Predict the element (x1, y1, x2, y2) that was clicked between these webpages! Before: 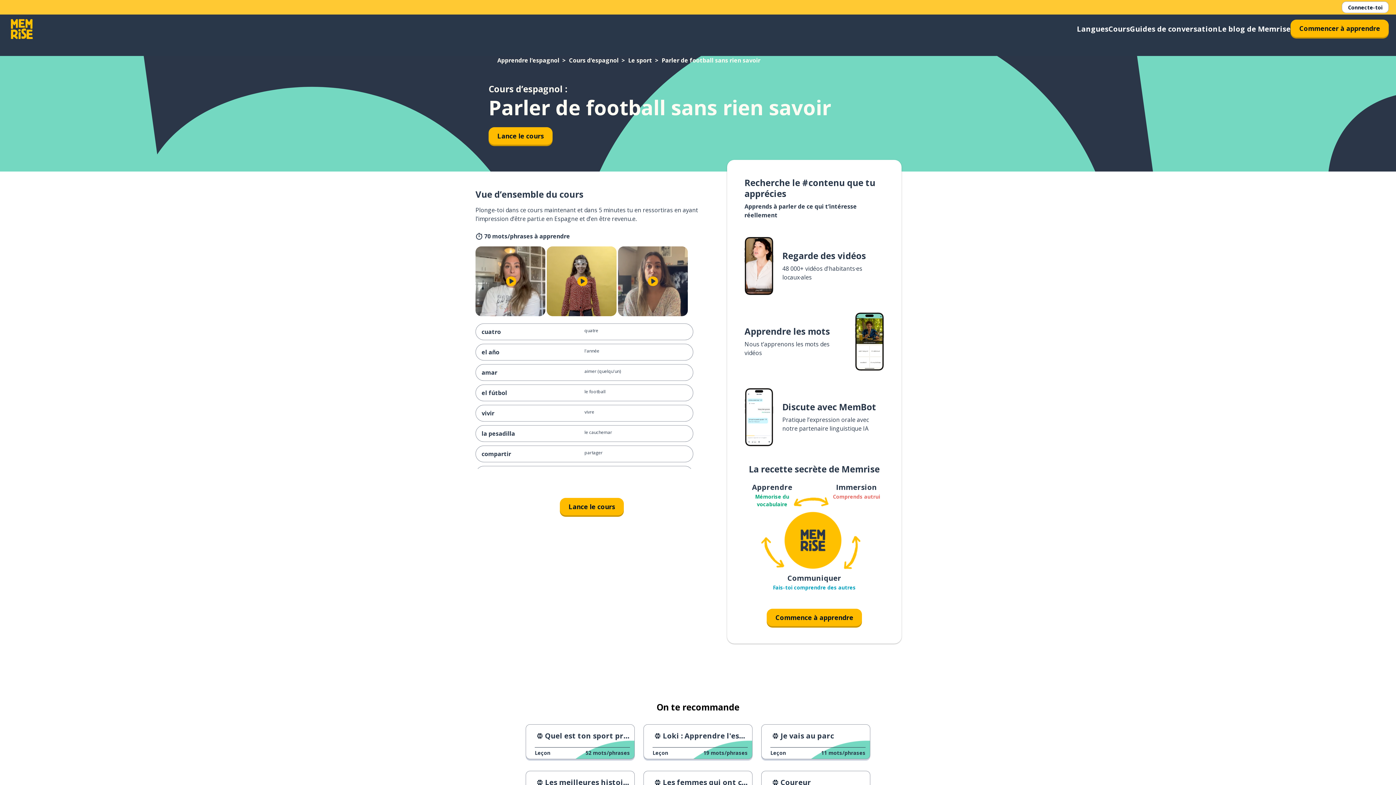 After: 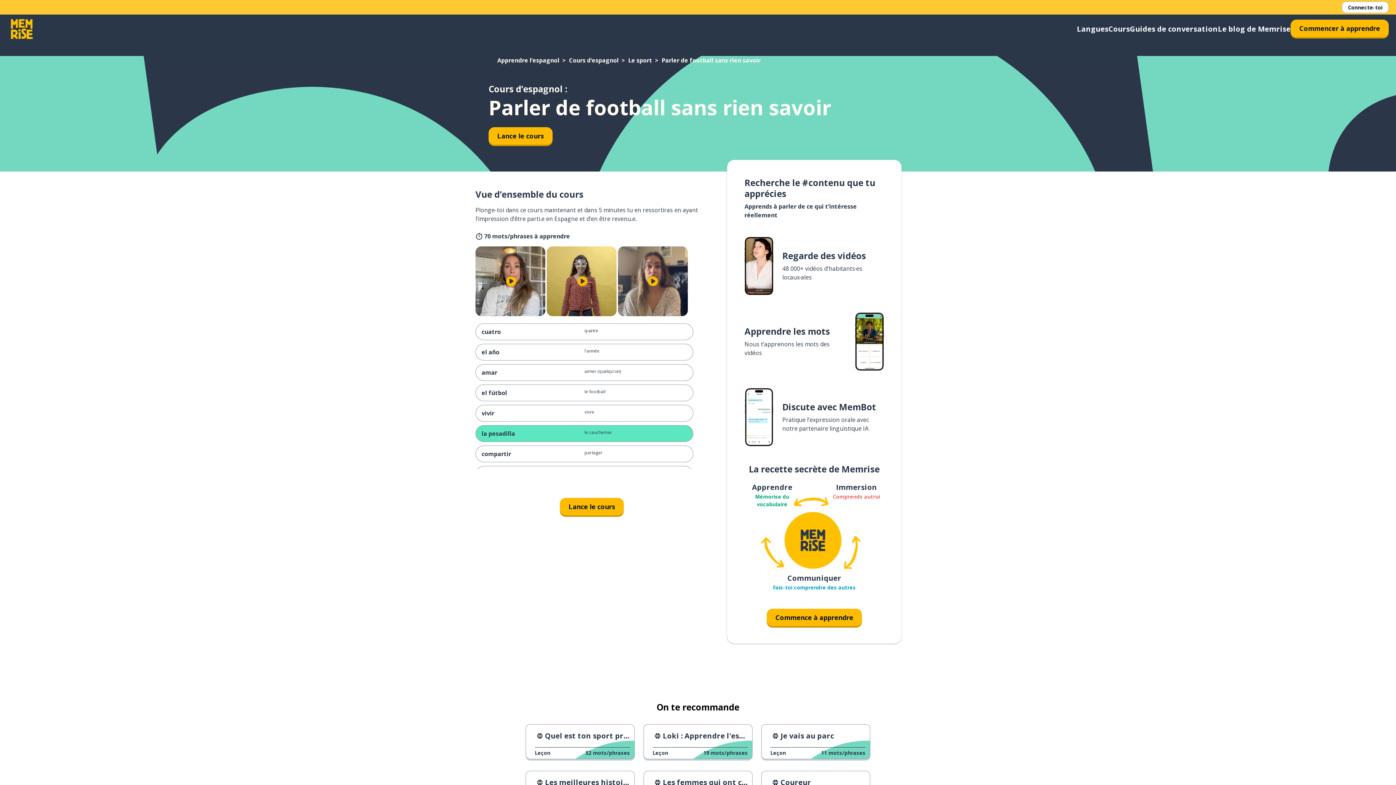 Action: bbox: (475, 425, 693, 442) label: la pesadilla
le cauchemar